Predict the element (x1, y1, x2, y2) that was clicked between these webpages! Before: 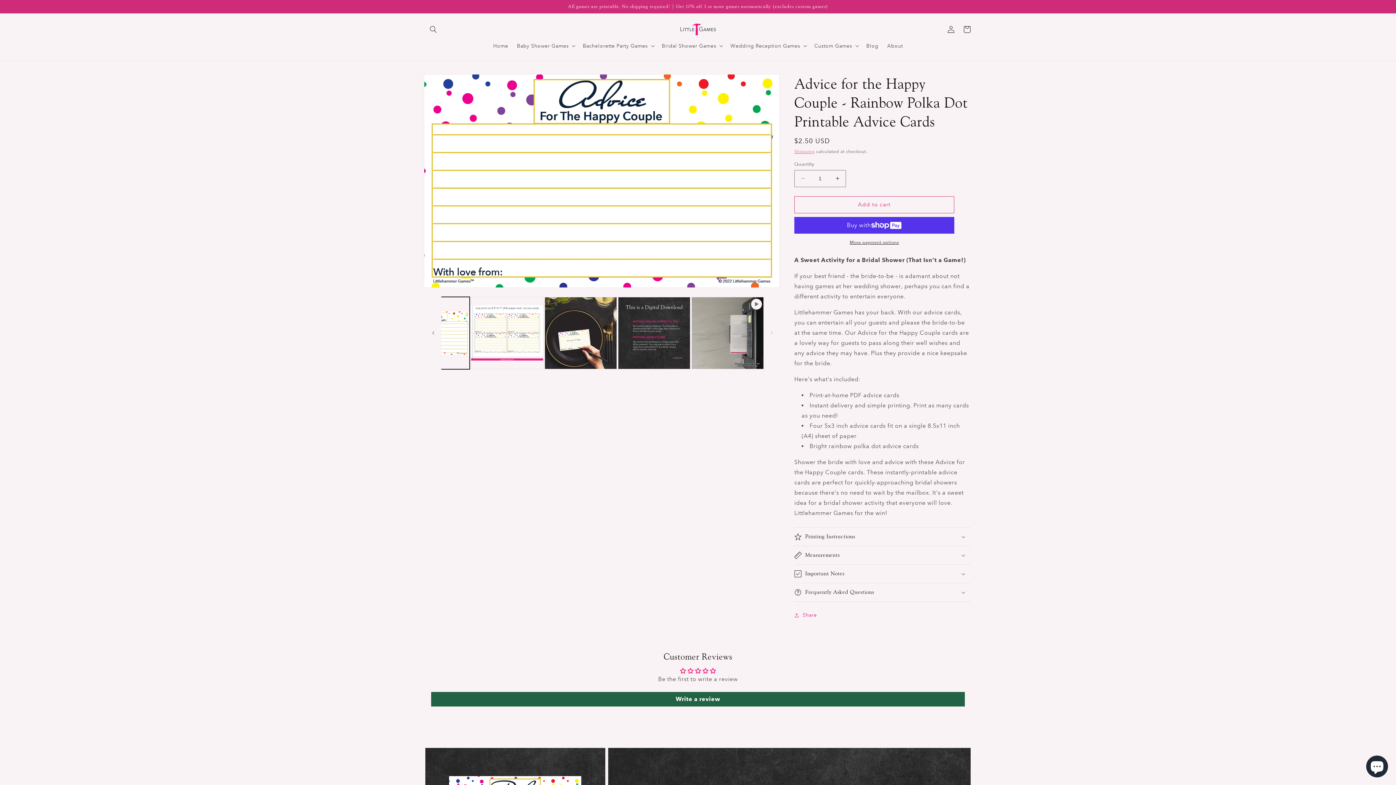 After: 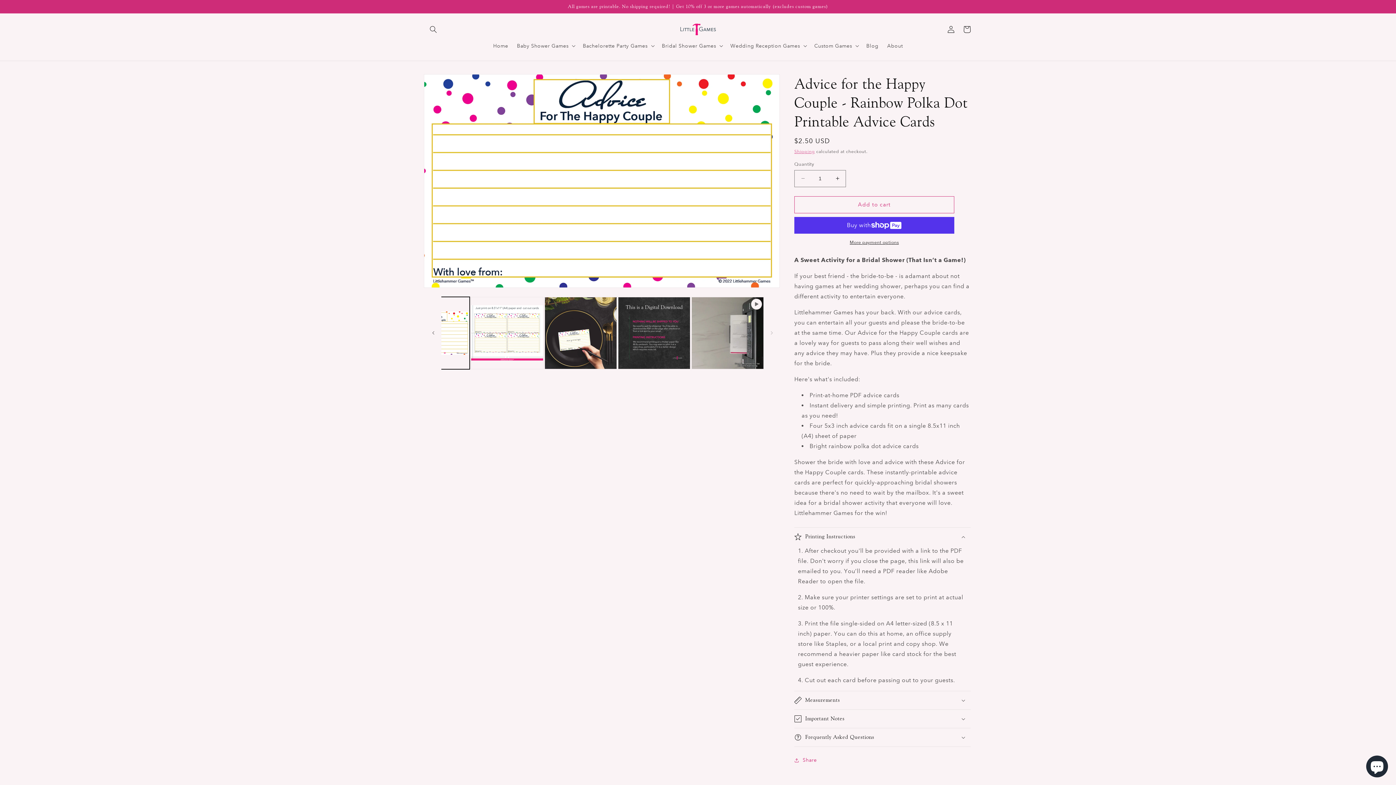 Action: bbox: (794, 527, 970, 546) label: Printing Instructions